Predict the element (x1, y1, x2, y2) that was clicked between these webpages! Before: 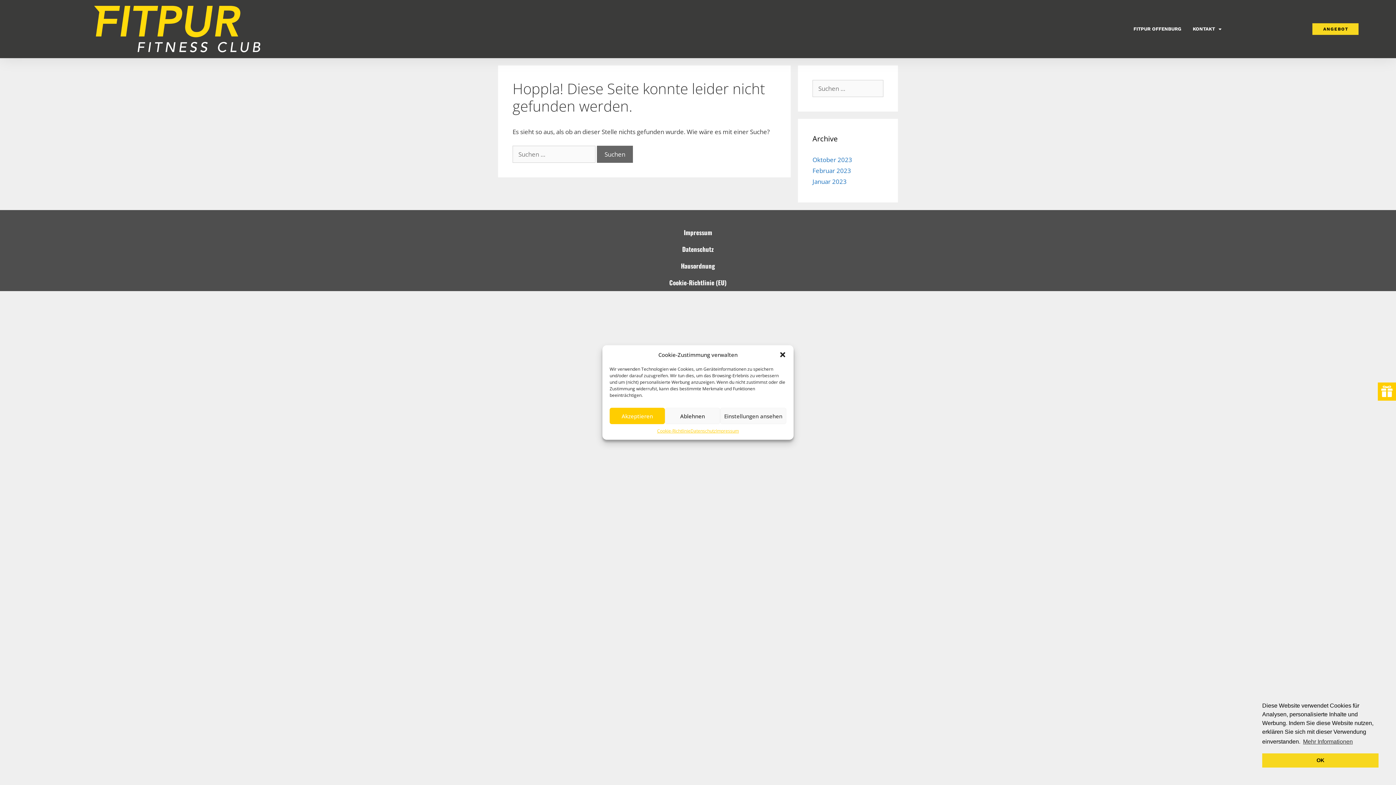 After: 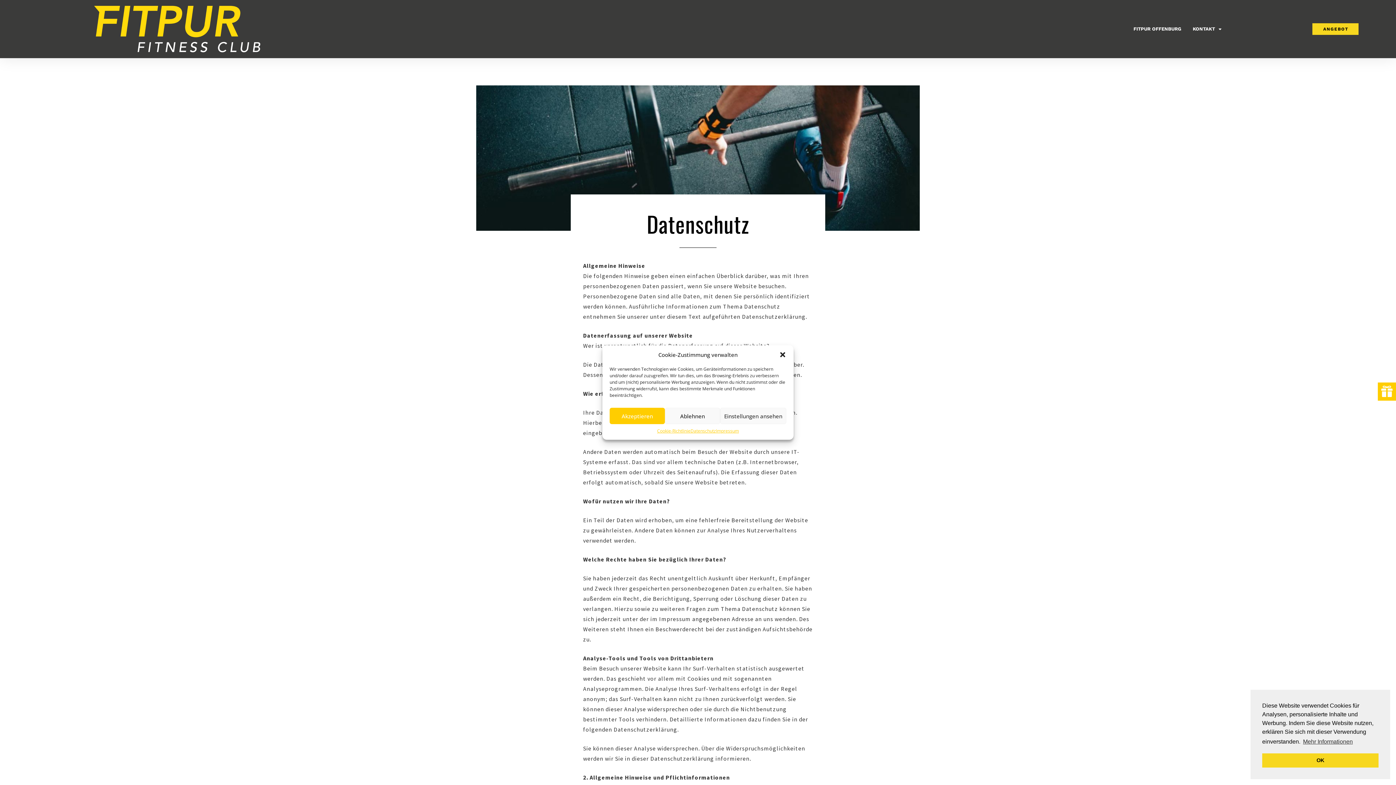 Action: bbox: (690, 428, 716, 434) label: Datenschutz